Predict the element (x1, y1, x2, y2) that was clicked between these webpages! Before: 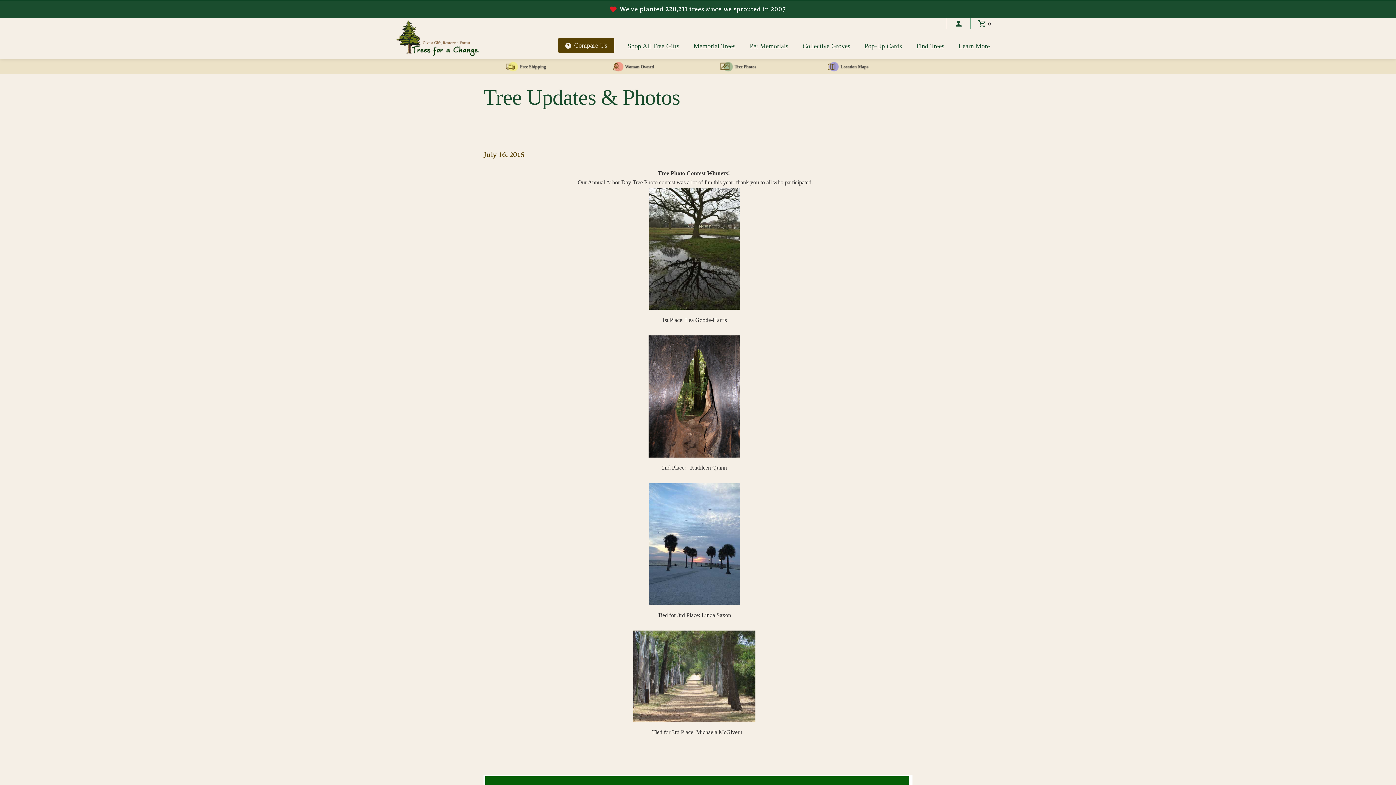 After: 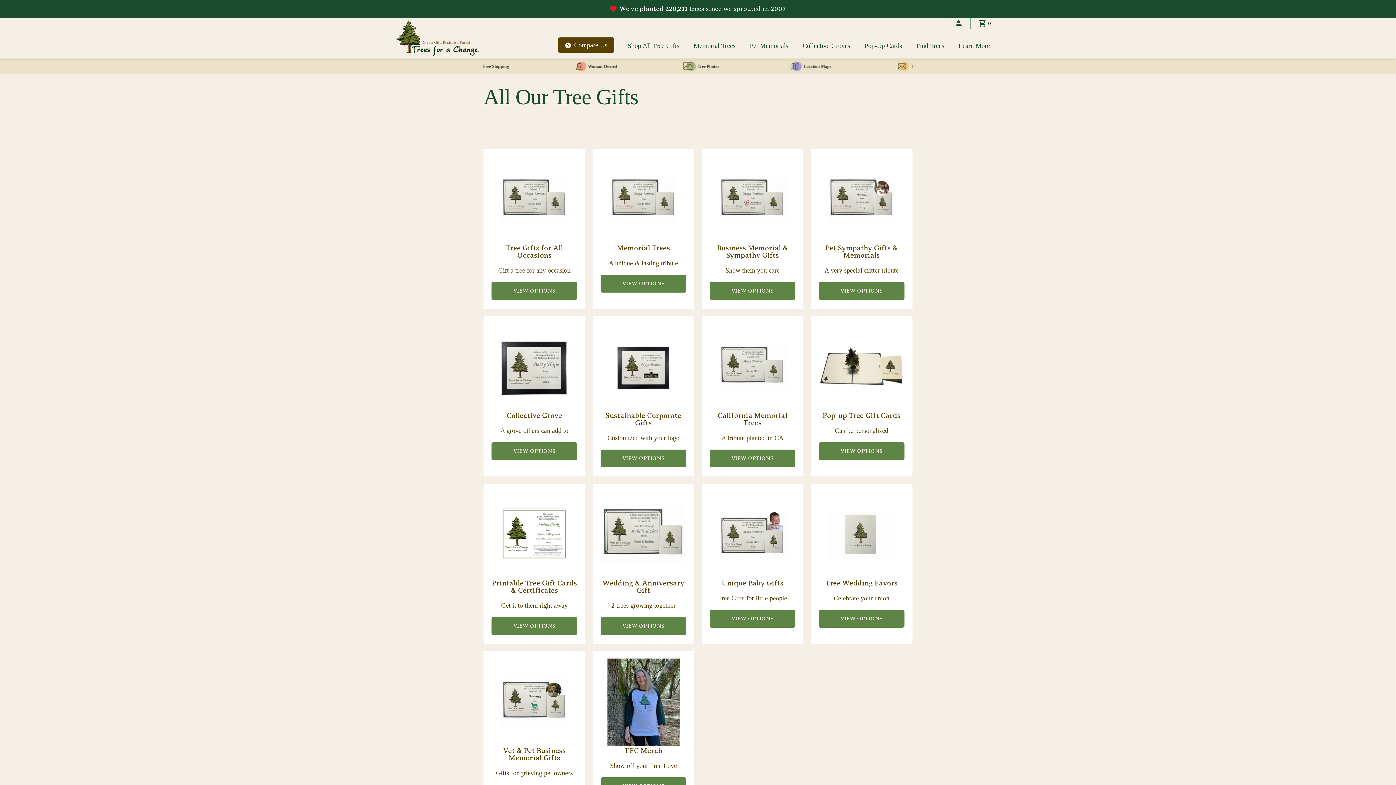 Action: bbox: (620, 35, 686, 57) label: Shop All Tree Gifts